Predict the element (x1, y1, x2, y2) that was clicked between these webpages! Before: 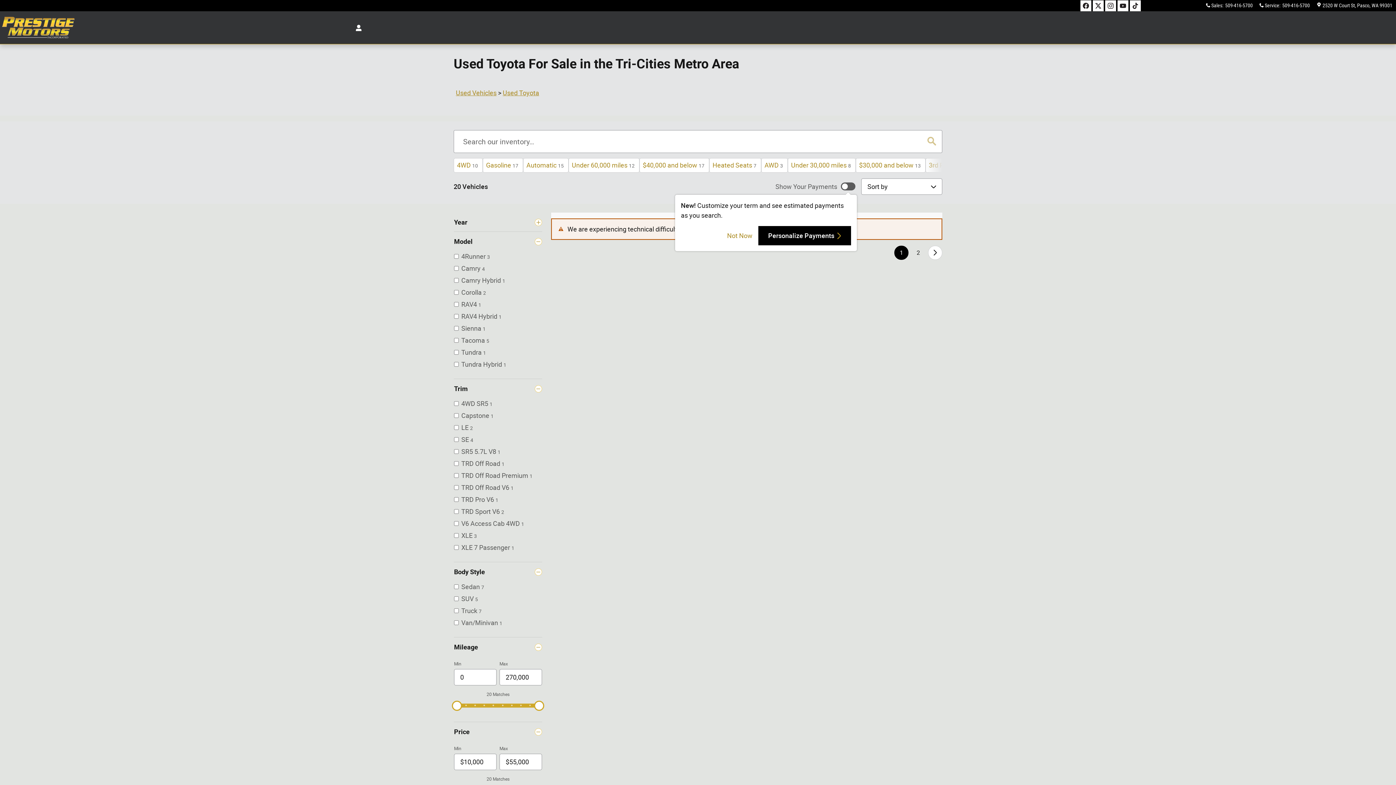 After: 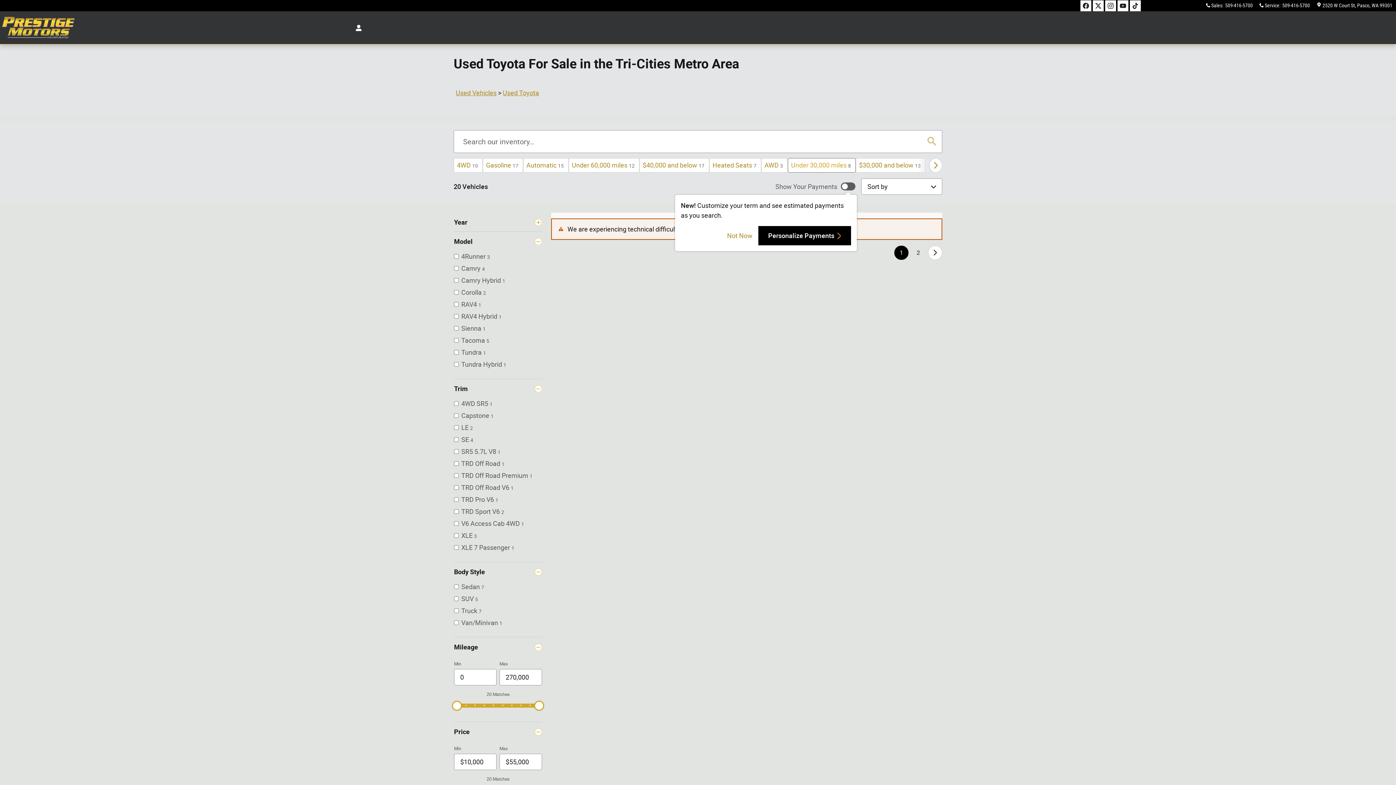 Action: bbox: (788, 158, 856, 172) label: Mileage: Under 30,000 miles. Click to select. 